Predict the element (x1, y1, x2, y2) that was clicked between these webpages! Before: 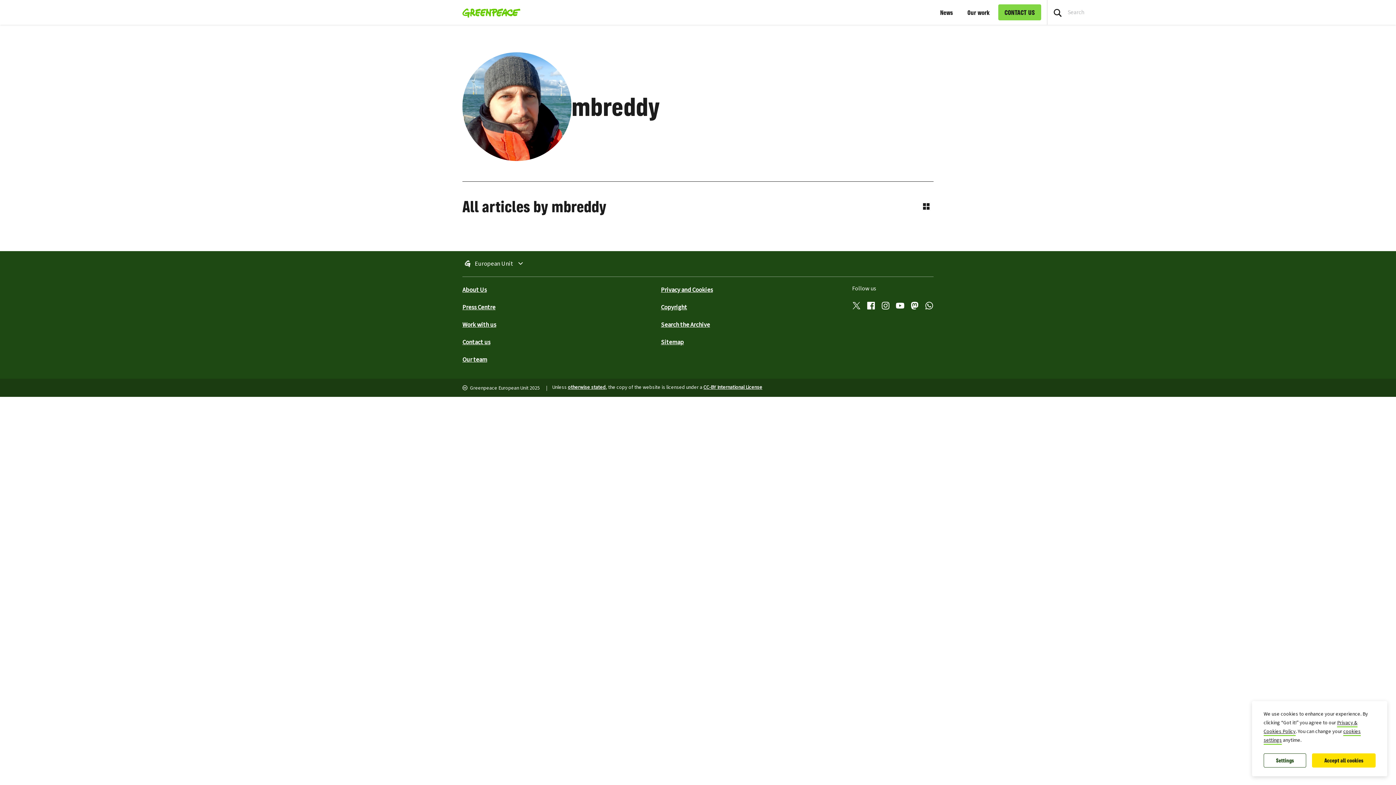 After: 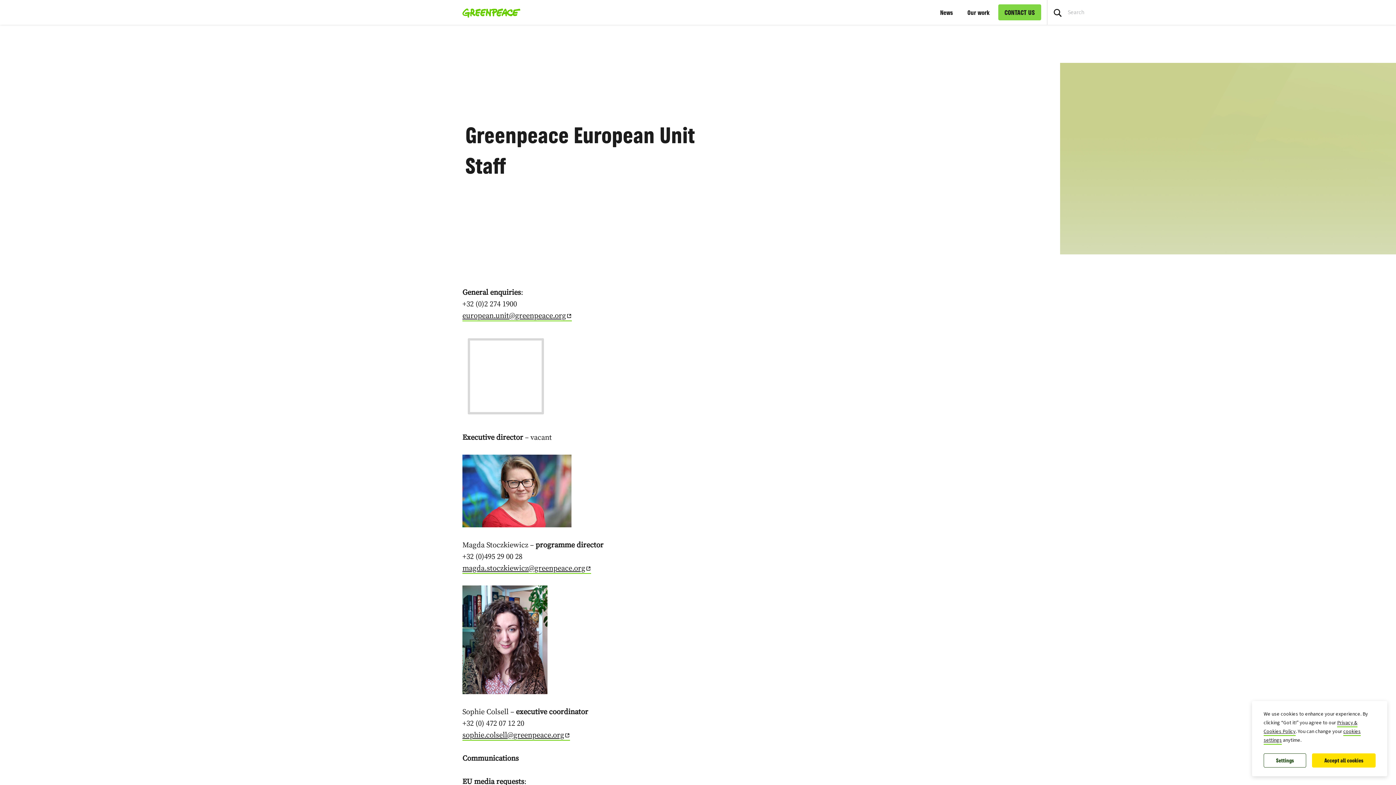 Action: bbox: (462, 355, 487, 364) label: Our team